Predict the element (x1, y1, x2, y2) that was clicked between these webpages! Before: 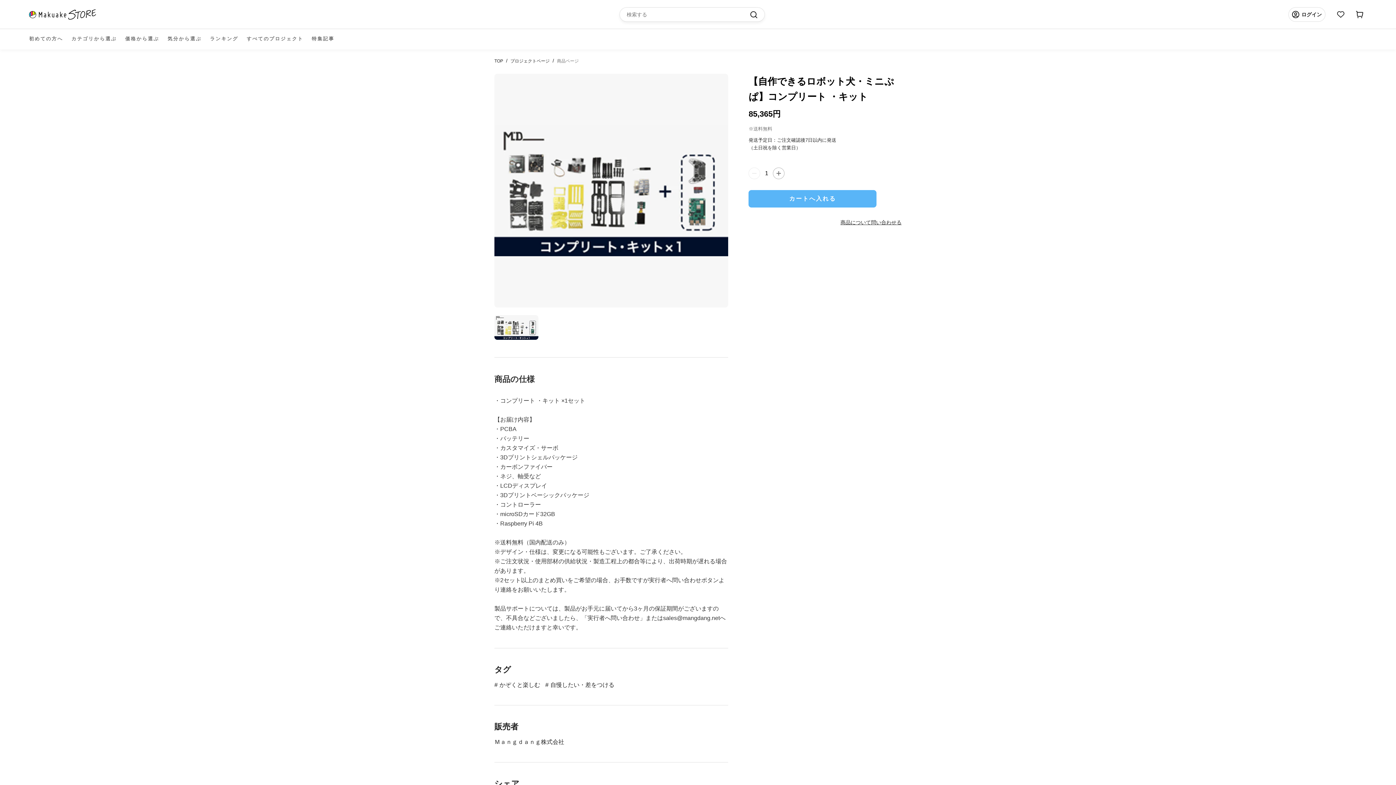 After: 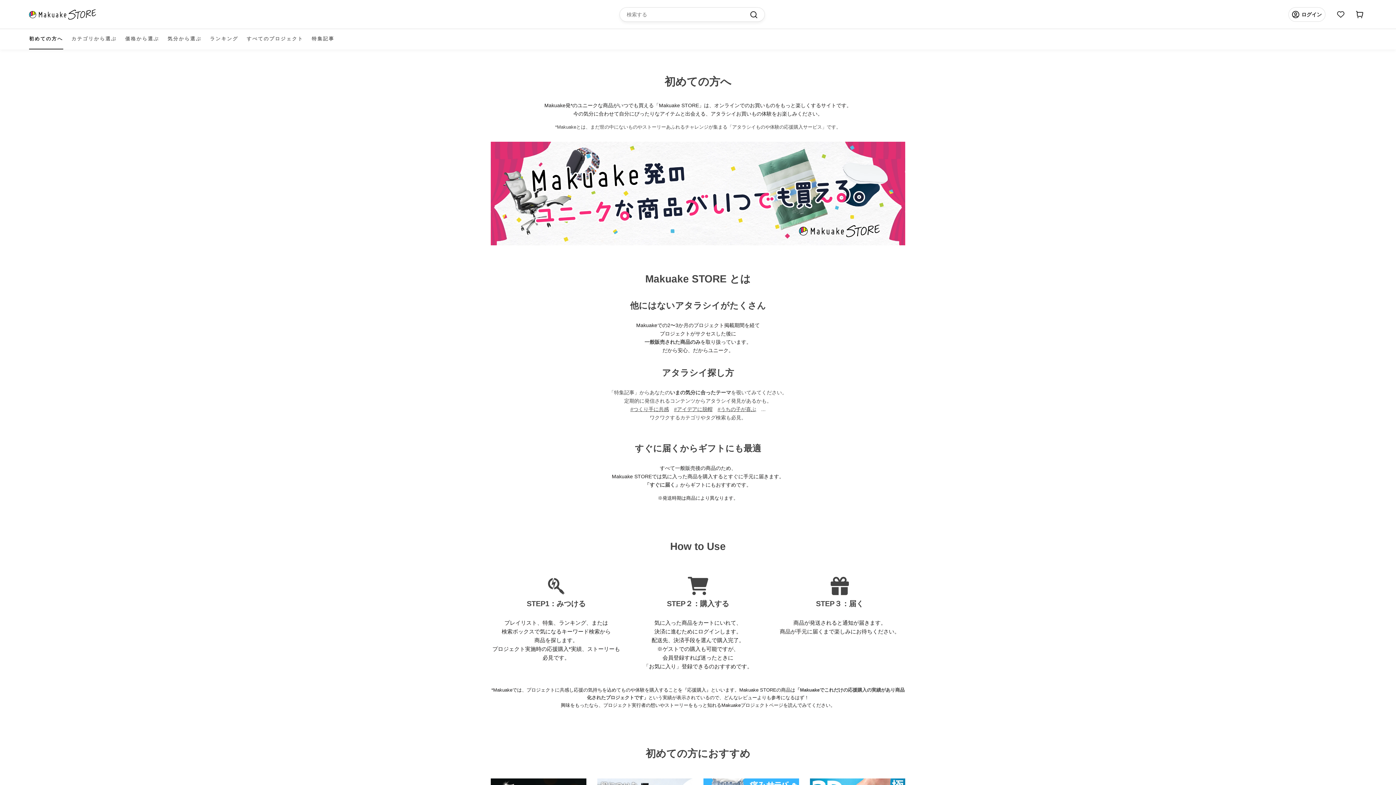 Action: label: 初めての方へ bbox: (29, 29, 63, 48)